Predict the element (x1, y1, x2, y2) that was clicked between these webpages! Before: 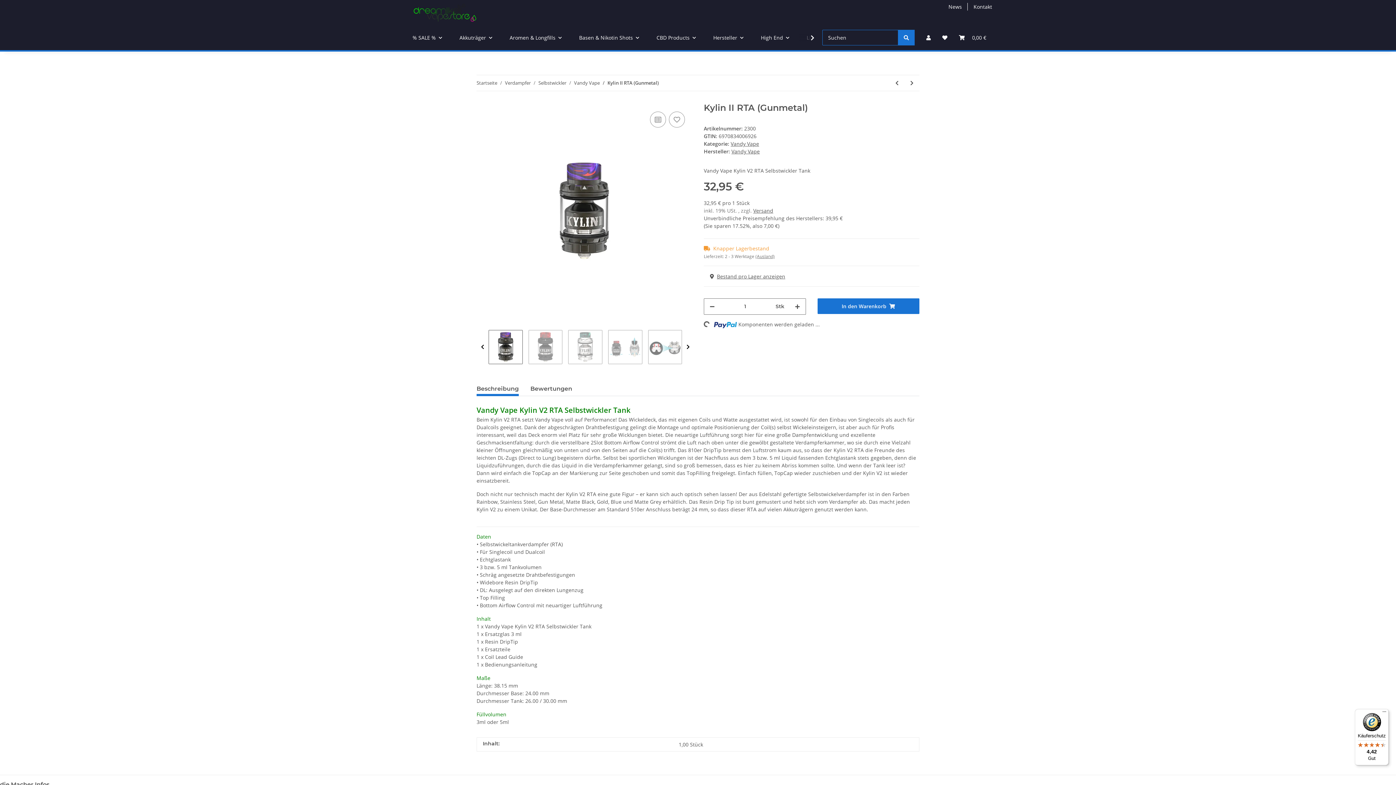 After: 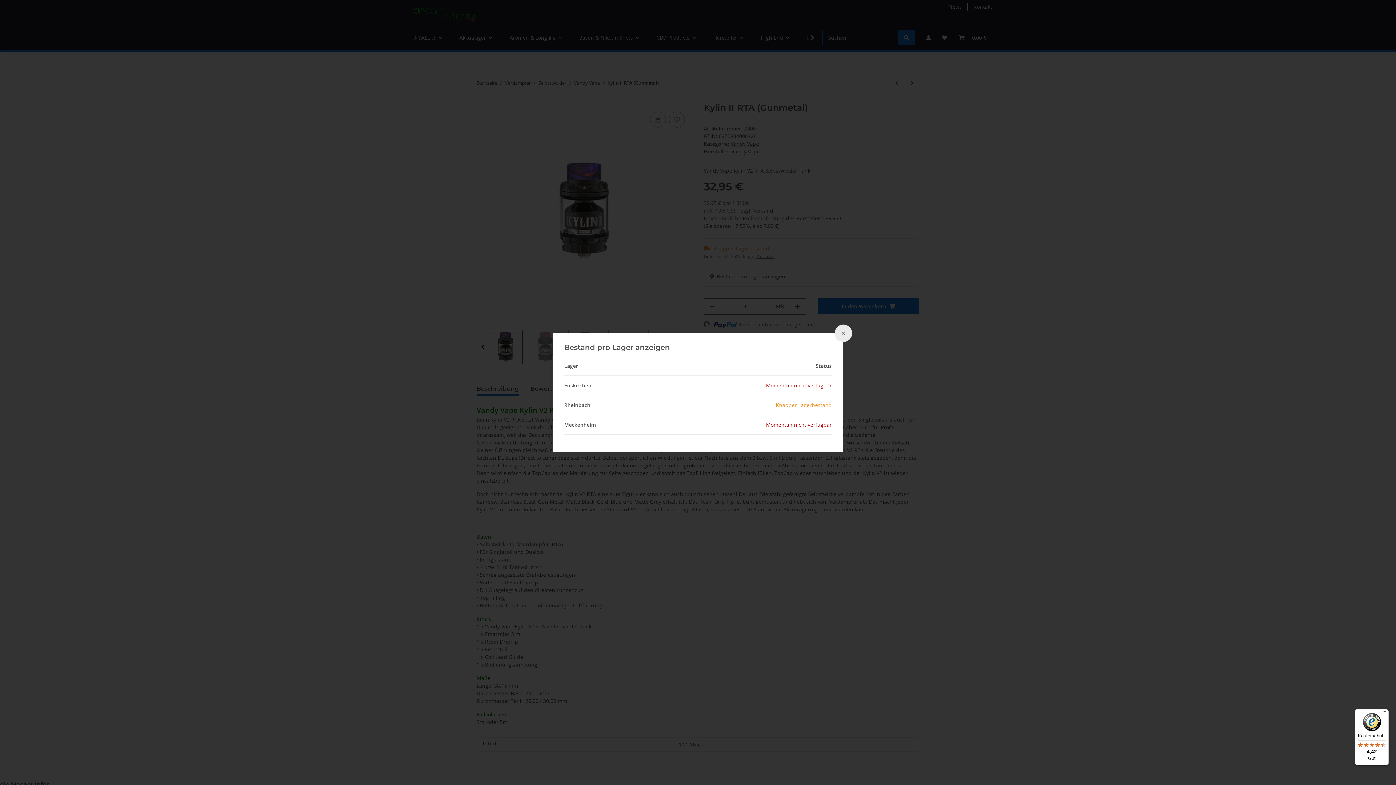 Action: bbox: (709, 272, 785, 280) label: Bestand pro Lager anzeigen